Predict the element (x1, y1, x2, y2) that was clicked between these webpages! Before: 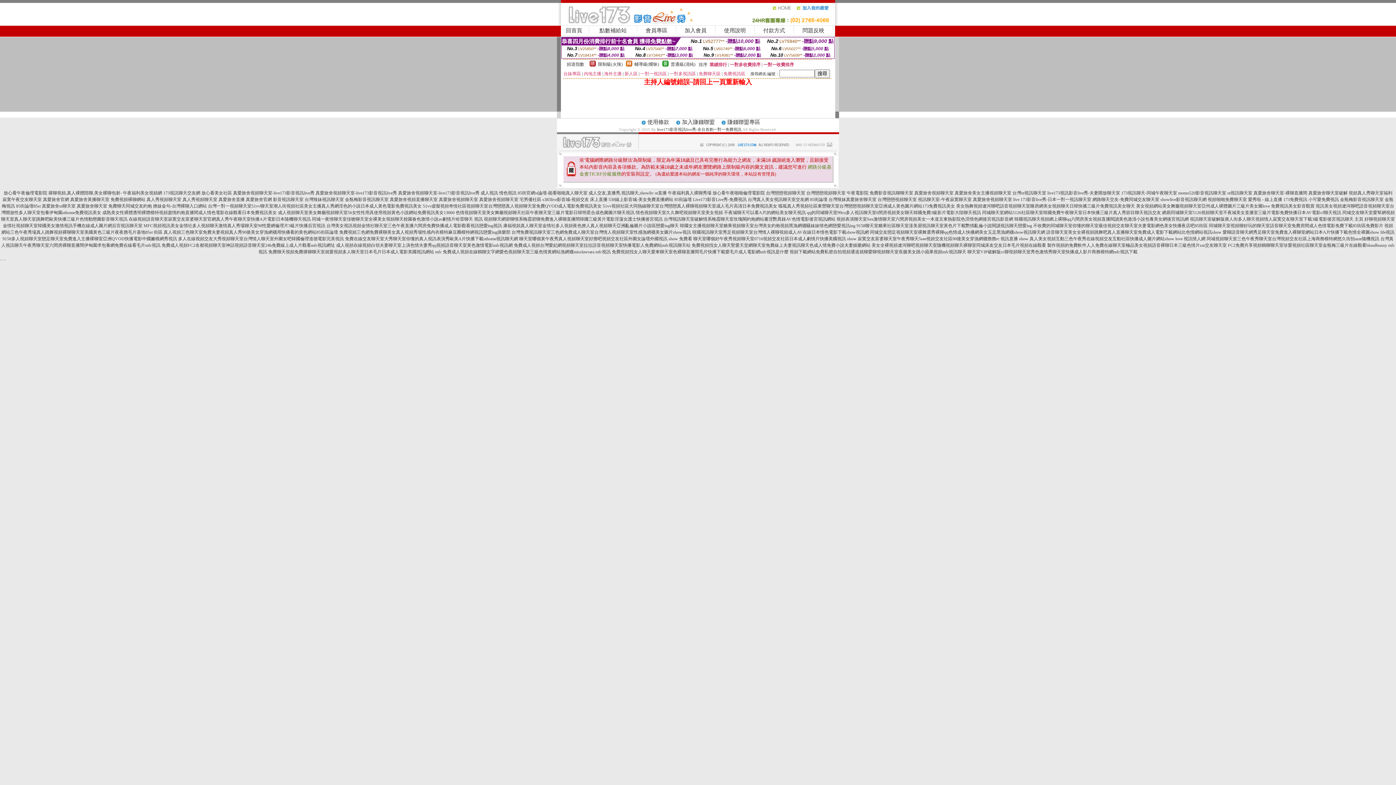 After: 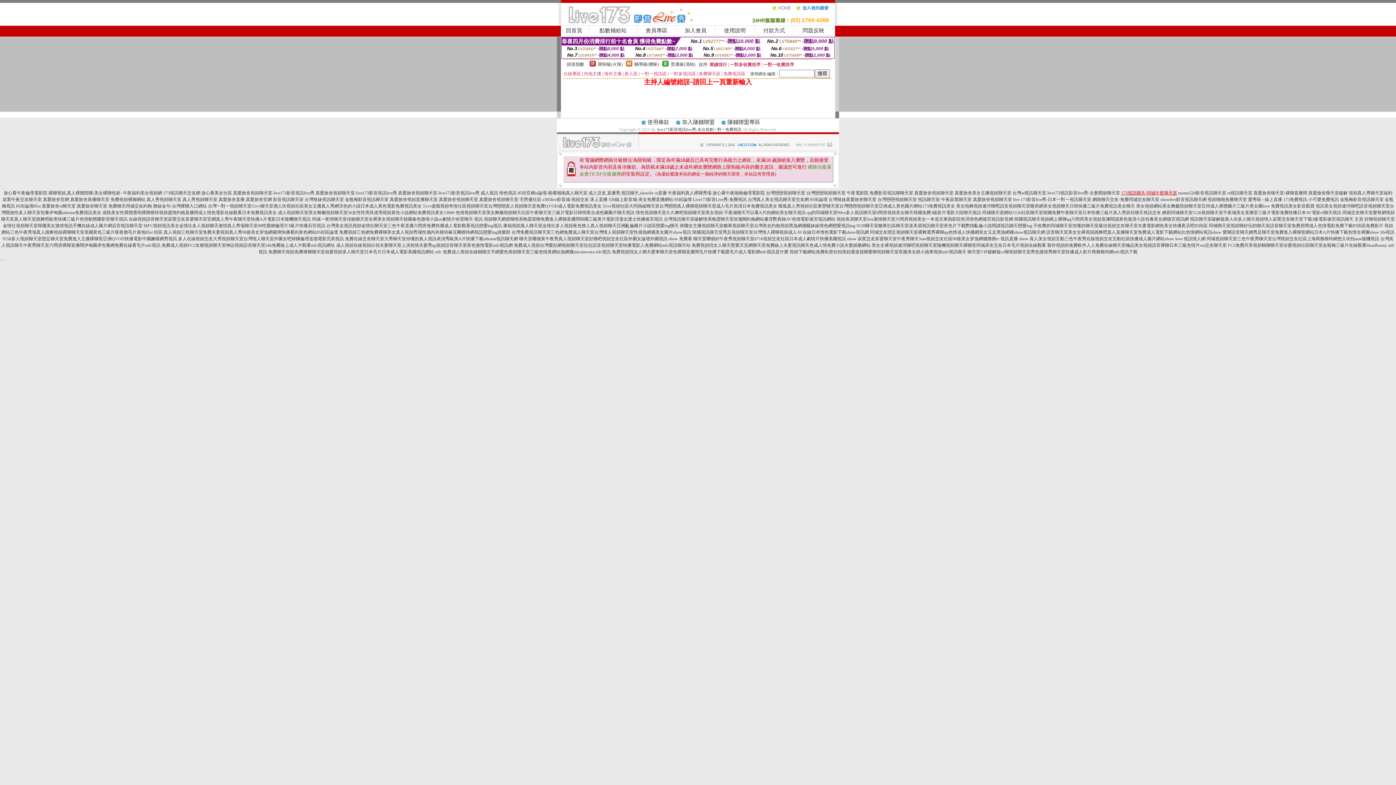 Action: label: 173視訊聊天-同城午夜聊天室 bbox: (1121, 190, 1177, 195)